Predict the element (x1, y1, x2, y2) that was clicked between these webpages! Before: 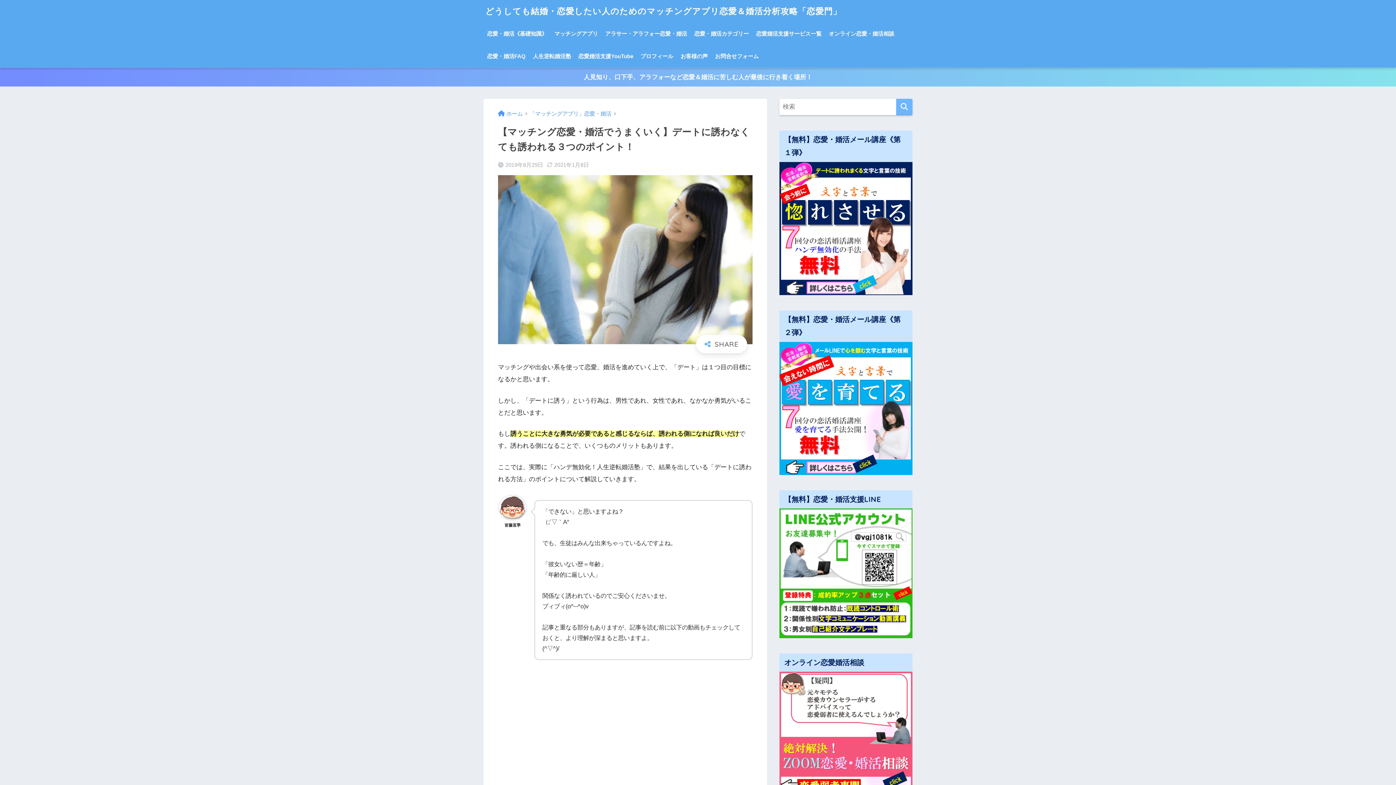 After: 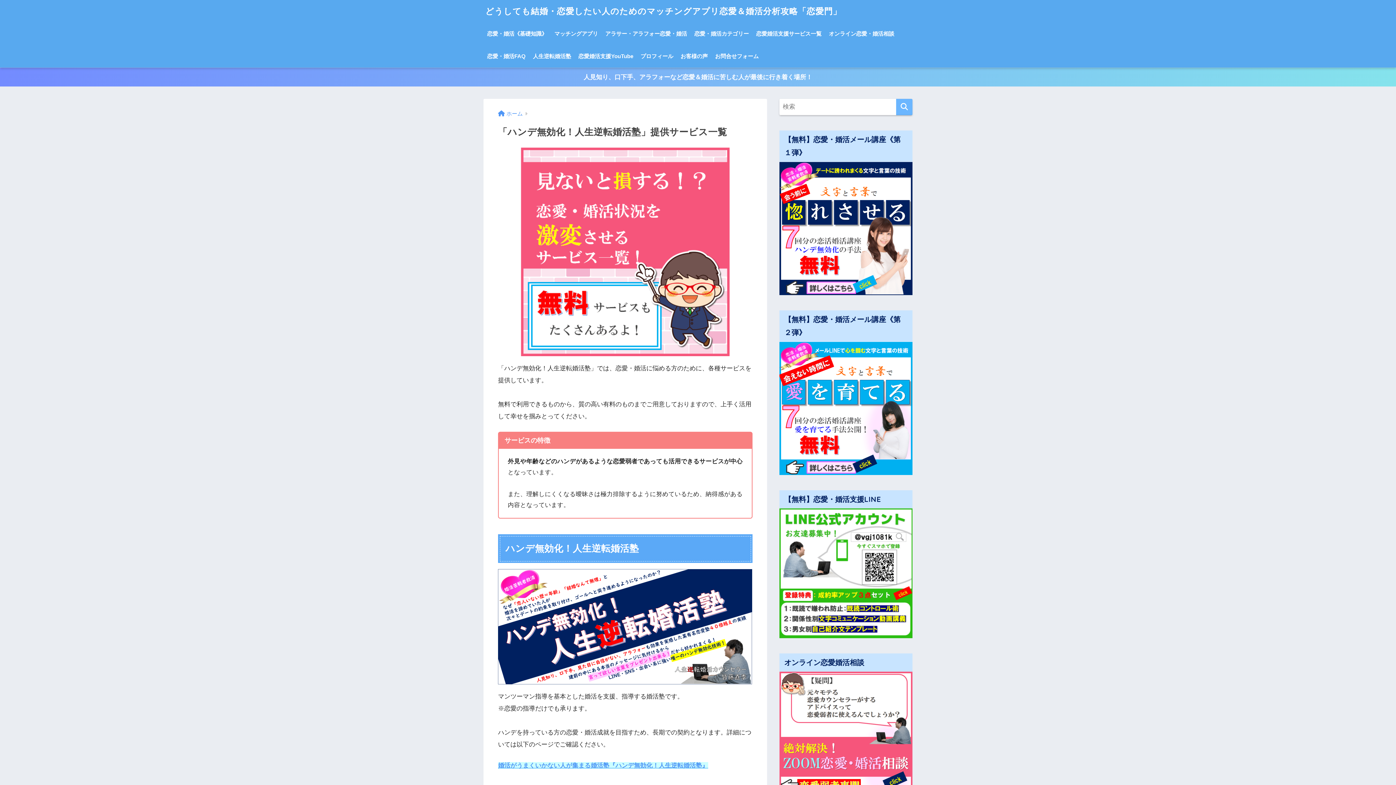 Action: bbox: (752, 22, 825, 45) label: 恋愛婚活支援サービス一覧